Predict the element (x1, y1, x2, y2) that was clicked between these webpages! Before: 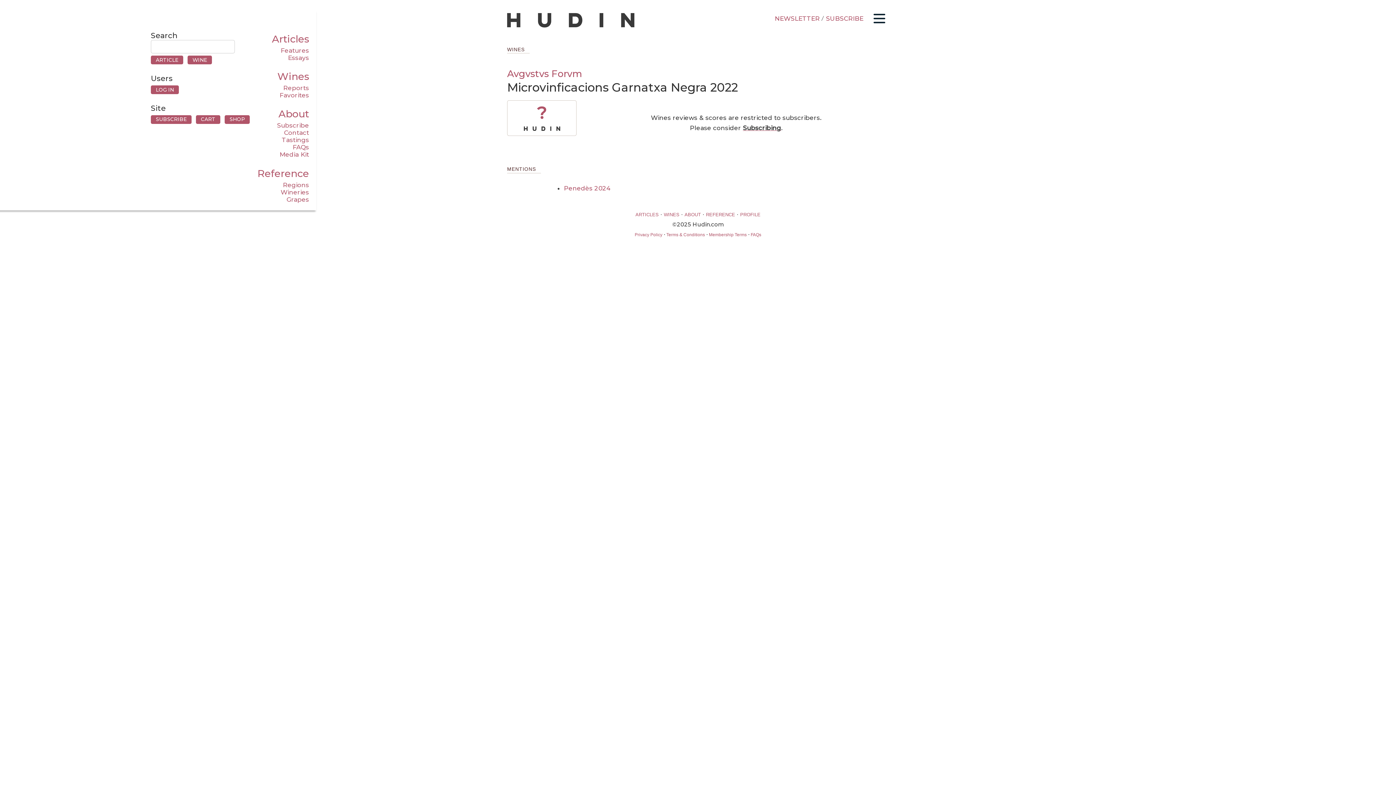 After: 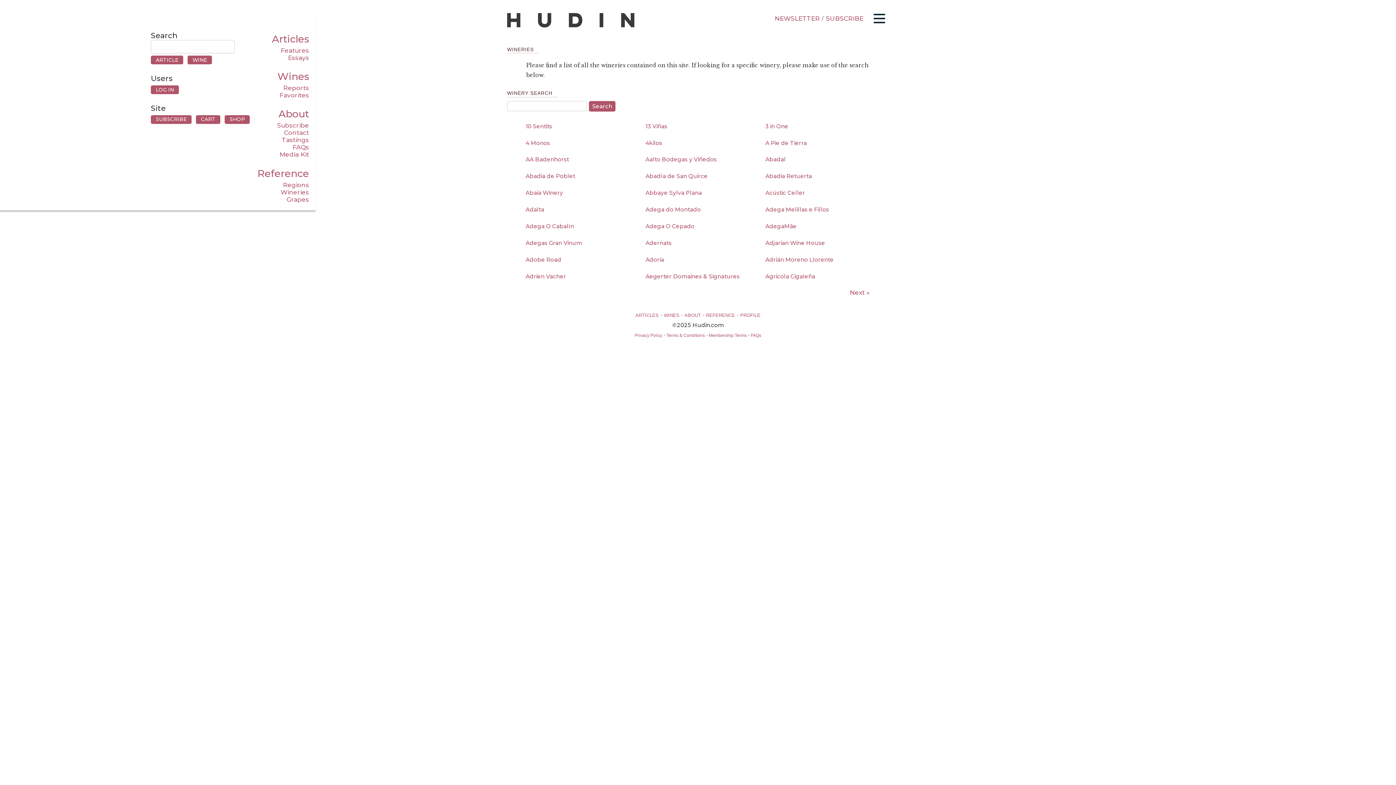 Action: label: Wineries bbox: (280, 188, 309, 195)